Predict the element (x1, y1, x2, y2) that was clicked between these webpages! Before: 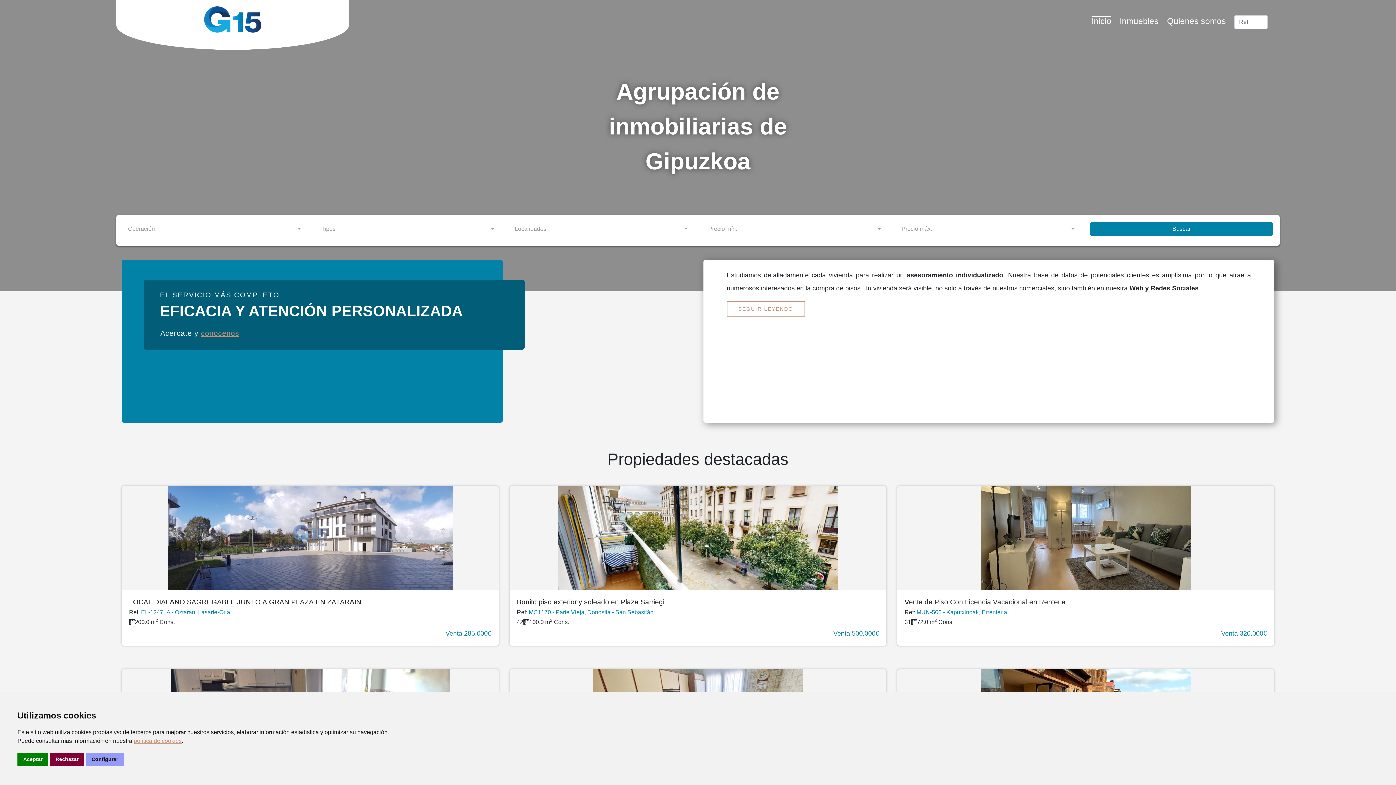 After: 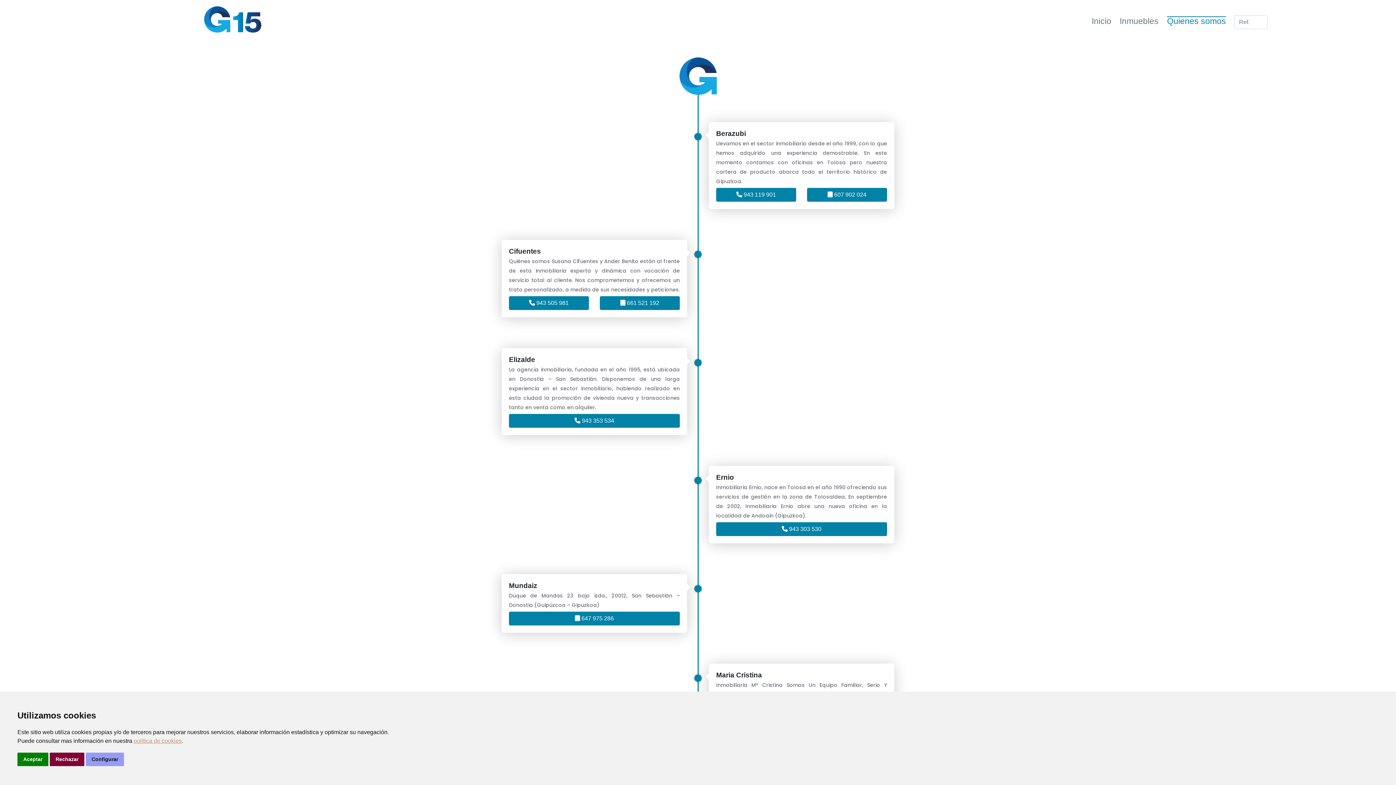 Action: label: conocenos bbox: (201, 329, 239, 337)